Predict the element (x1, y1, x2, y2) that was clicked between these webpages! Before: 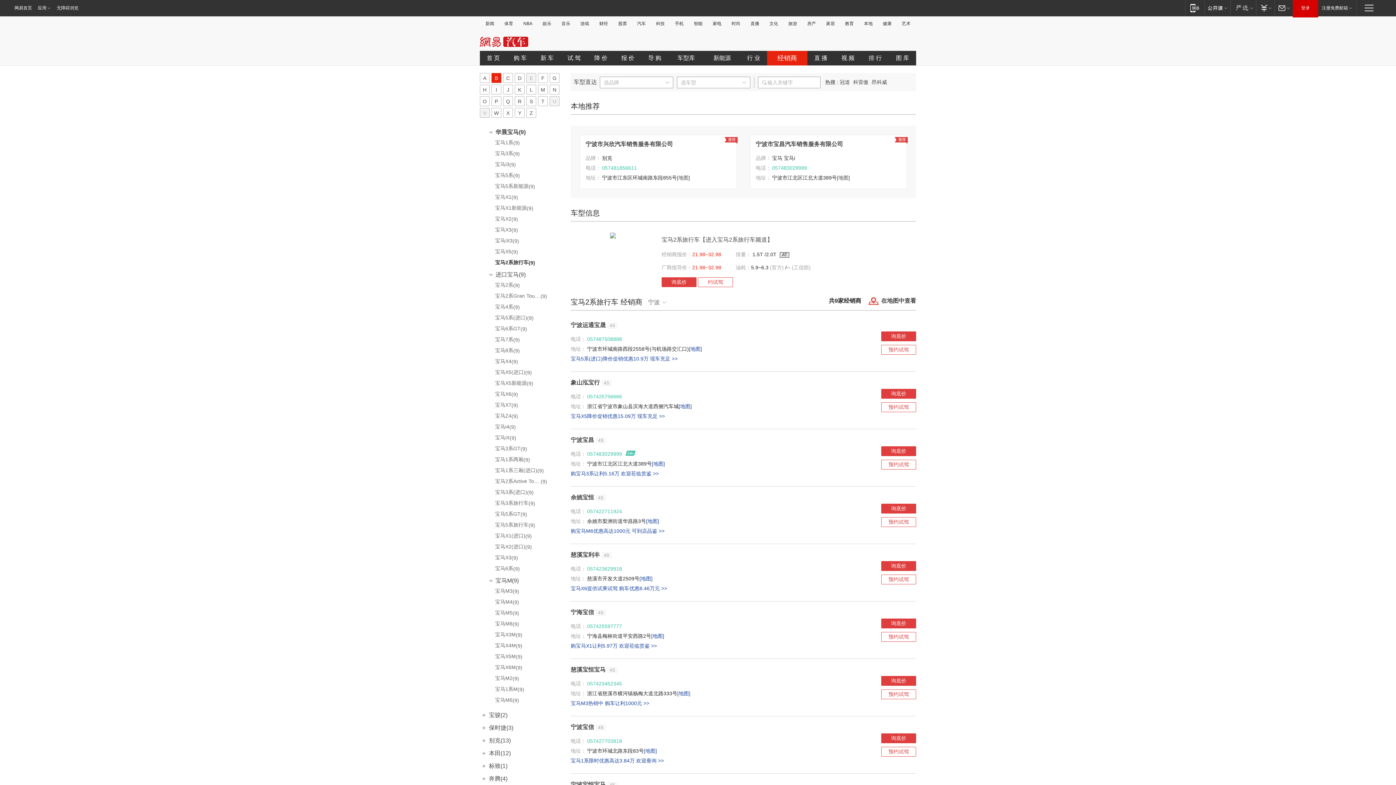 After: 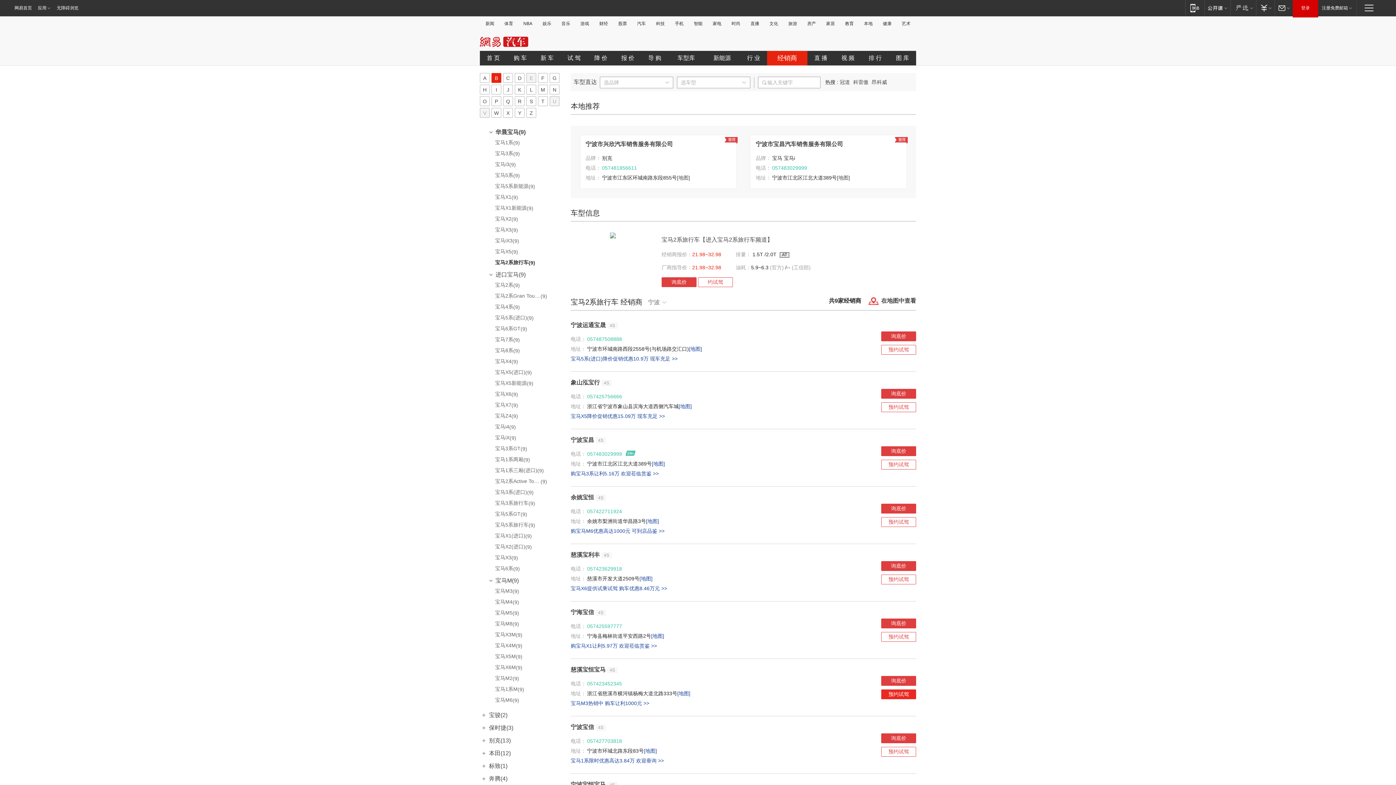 Action: bbox: (881, 689, 916, 699) label: 预约试驾